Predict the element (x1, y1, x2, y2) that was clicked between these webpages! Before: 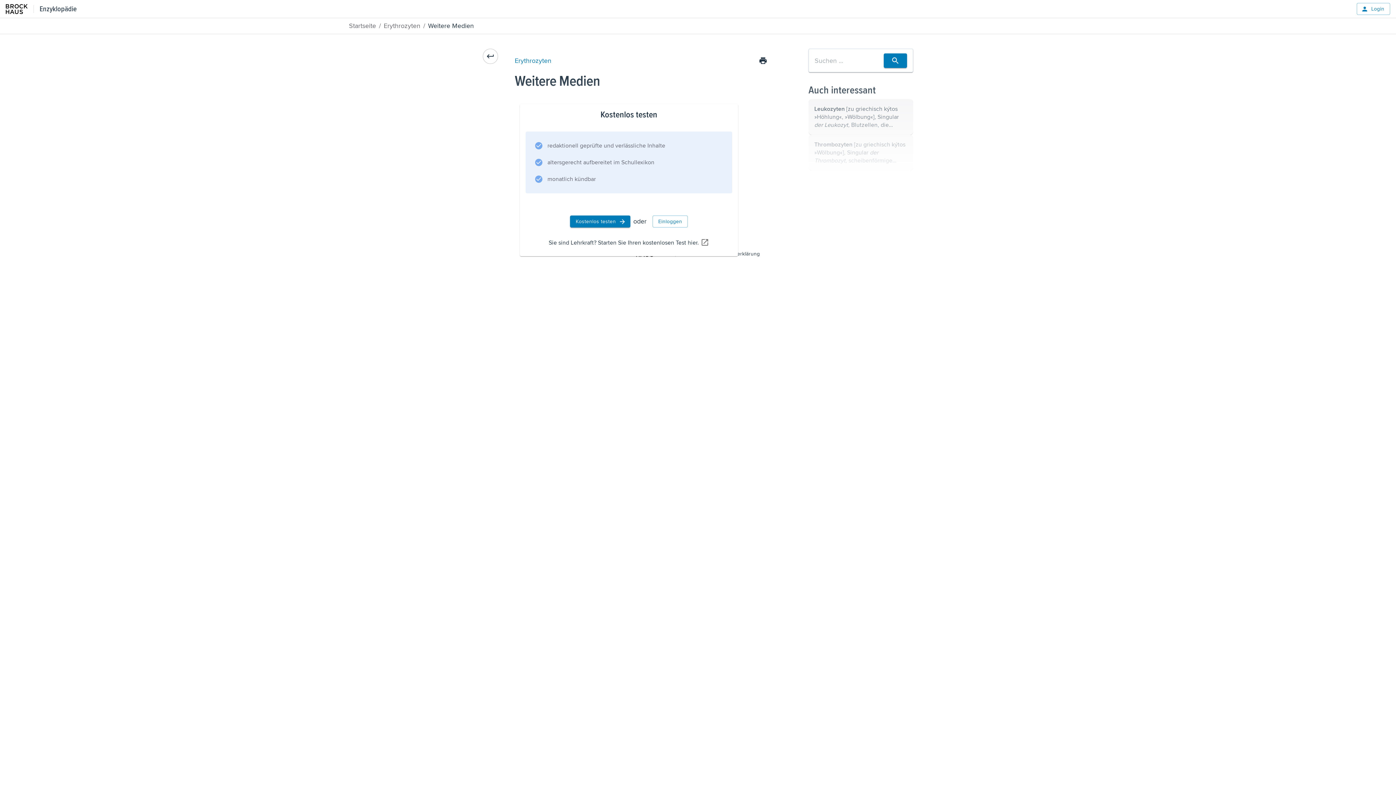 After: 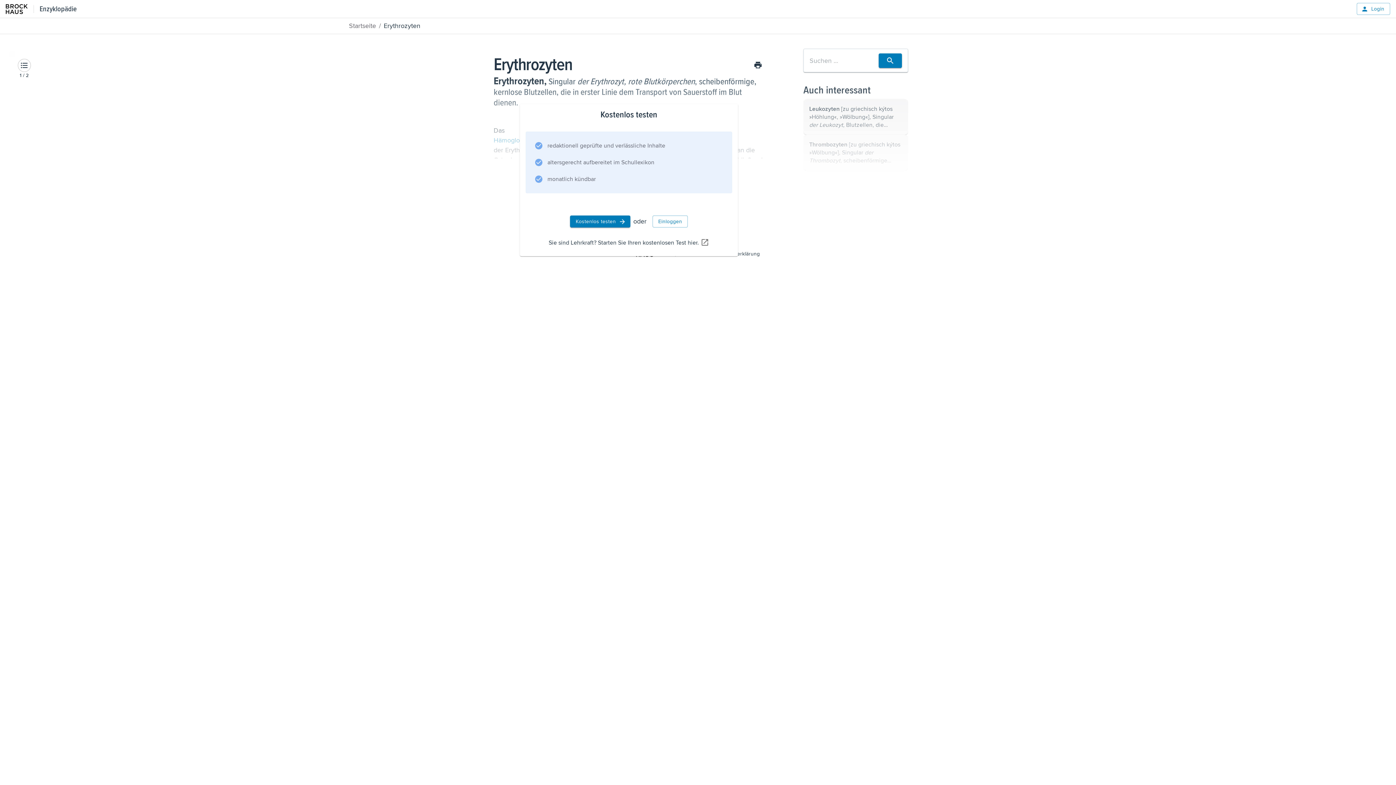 Action: bbox: (514, 55, 551, 65) label: Erythrozyten